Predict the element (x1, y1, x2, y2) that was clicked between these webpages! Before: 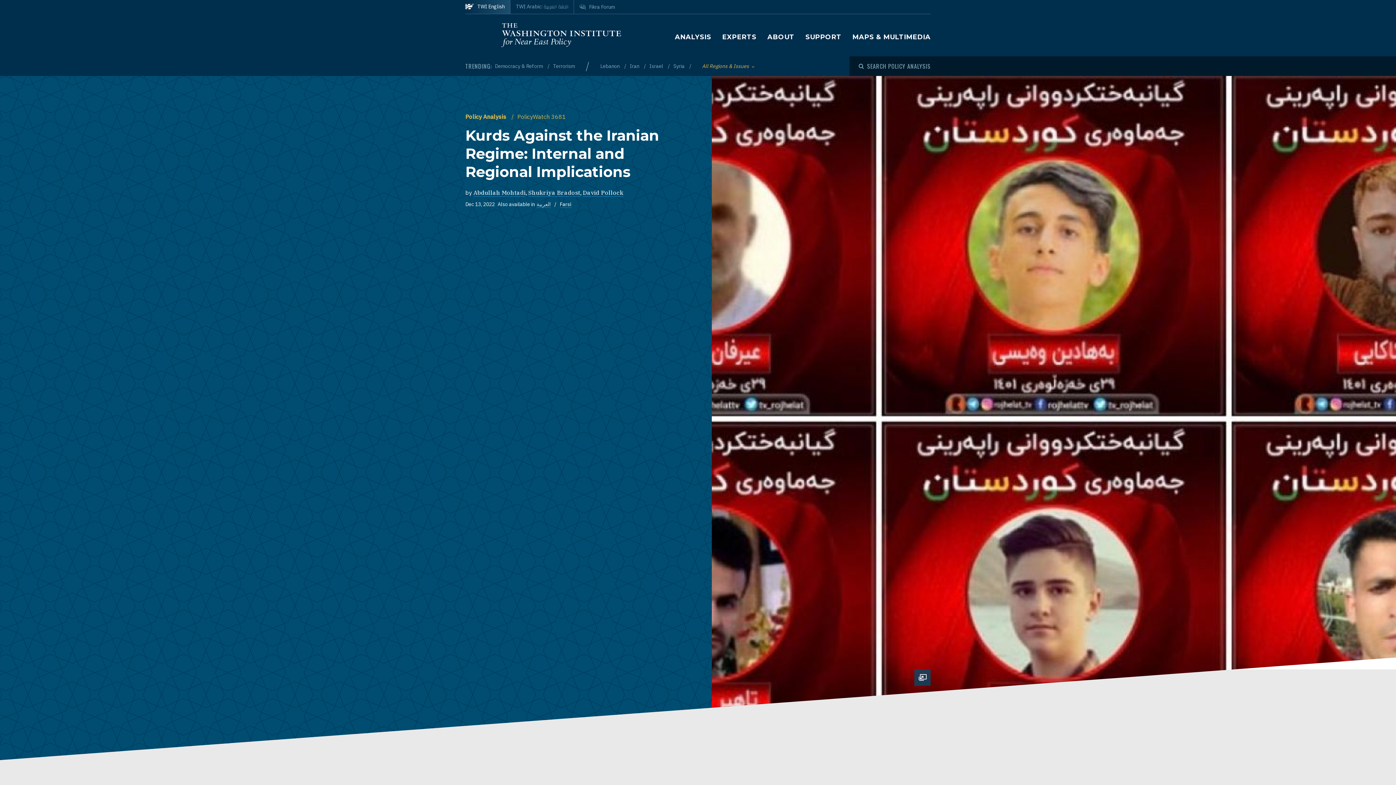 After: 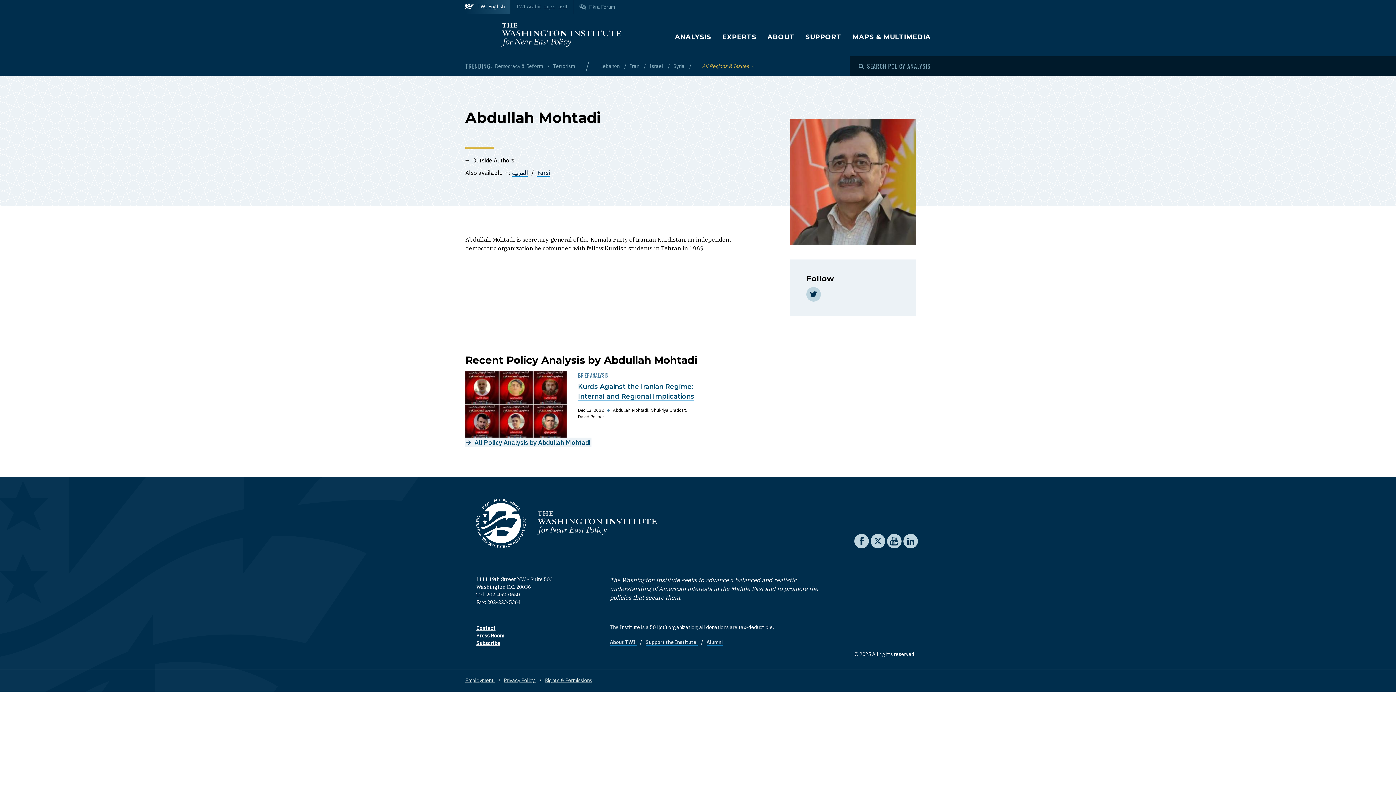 Action: bbox: (473, 189, 525, 196) label: Abdullah Mohtadi